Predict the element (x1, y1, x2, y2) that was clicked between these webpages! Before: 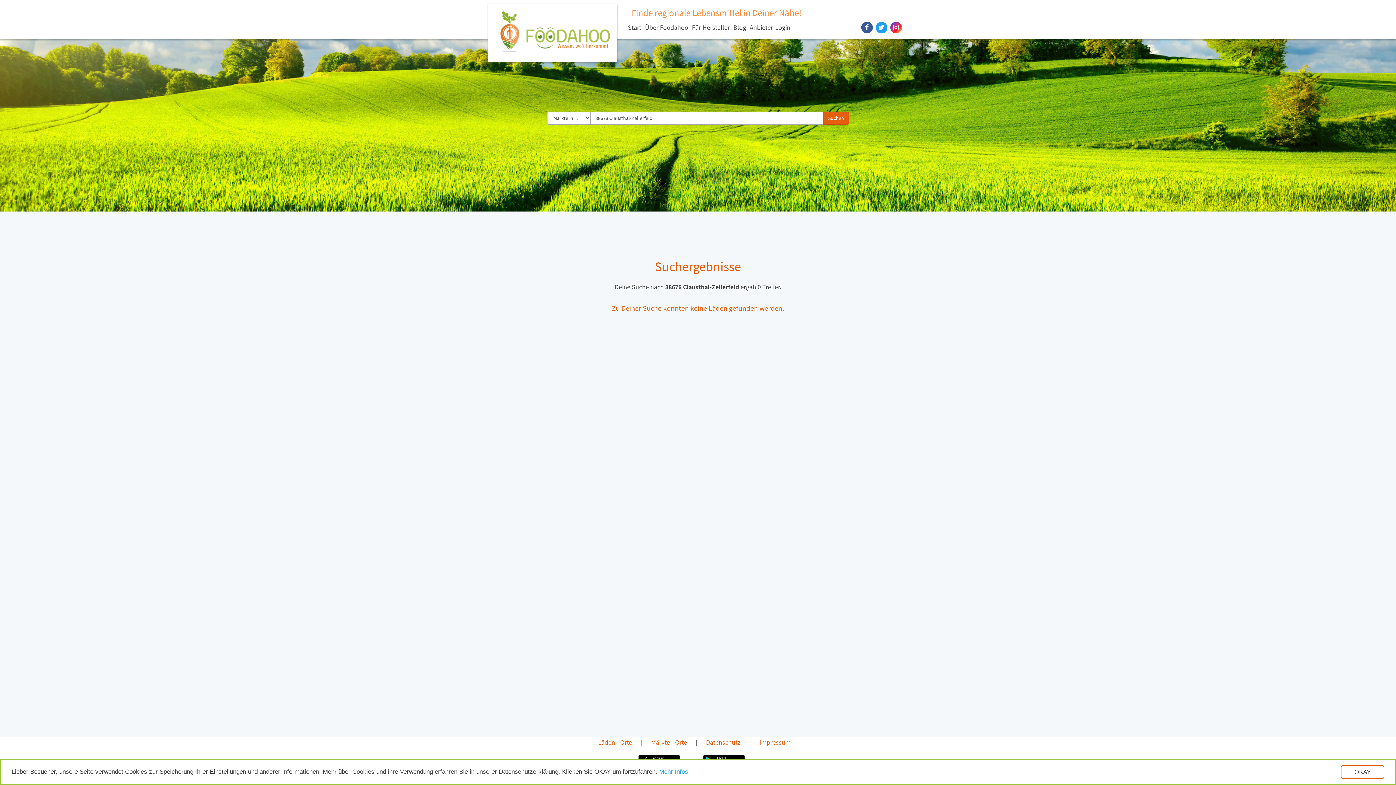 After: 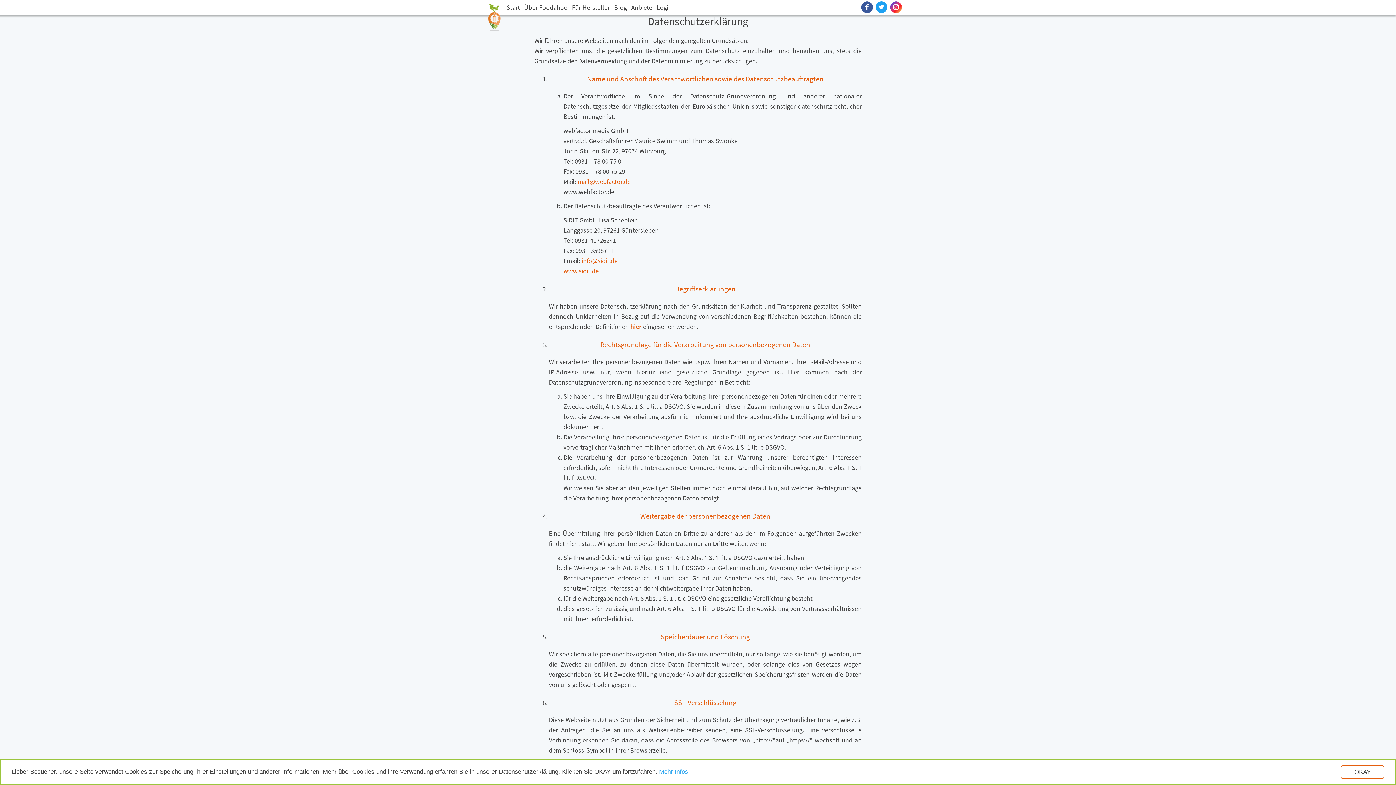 Action: label: Datenschutz bbox: (700, 738, 746, 746)